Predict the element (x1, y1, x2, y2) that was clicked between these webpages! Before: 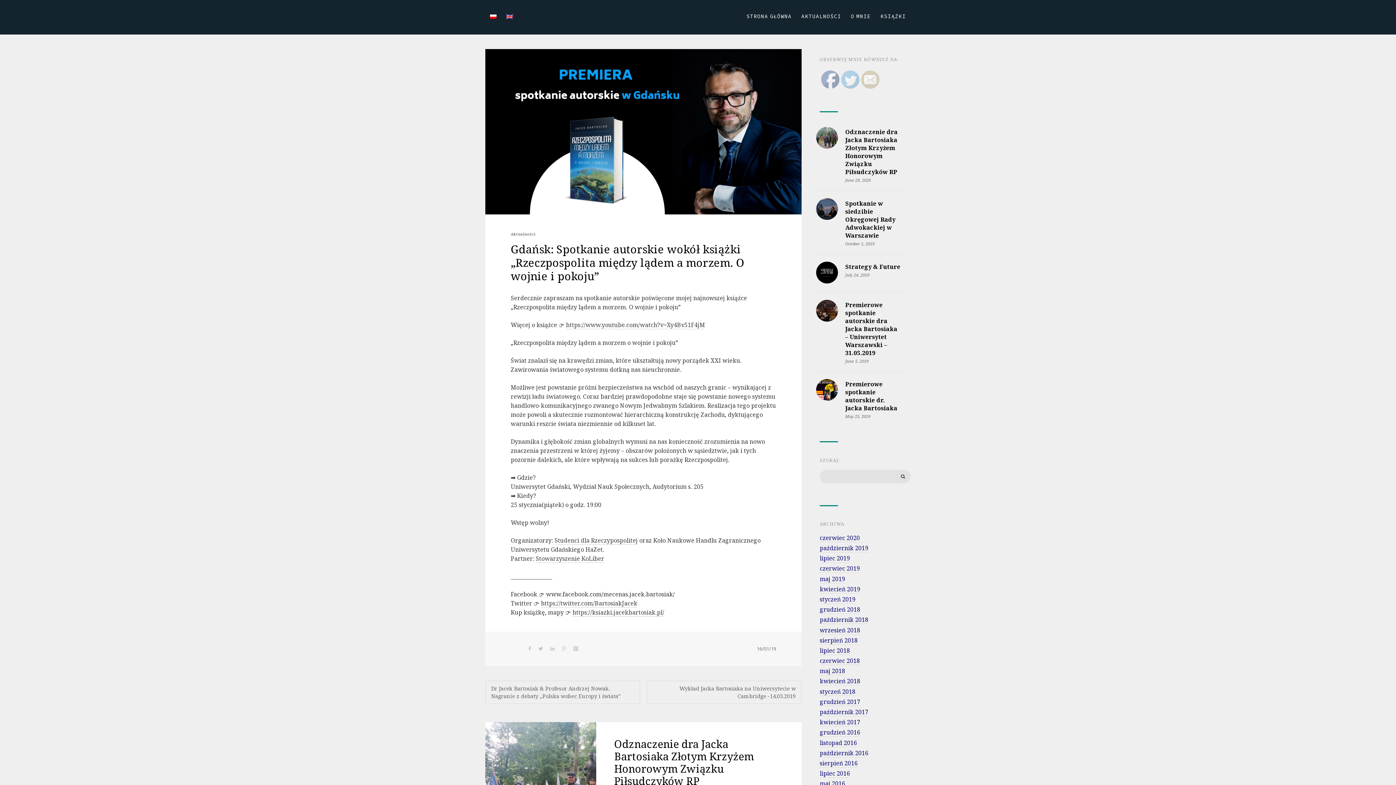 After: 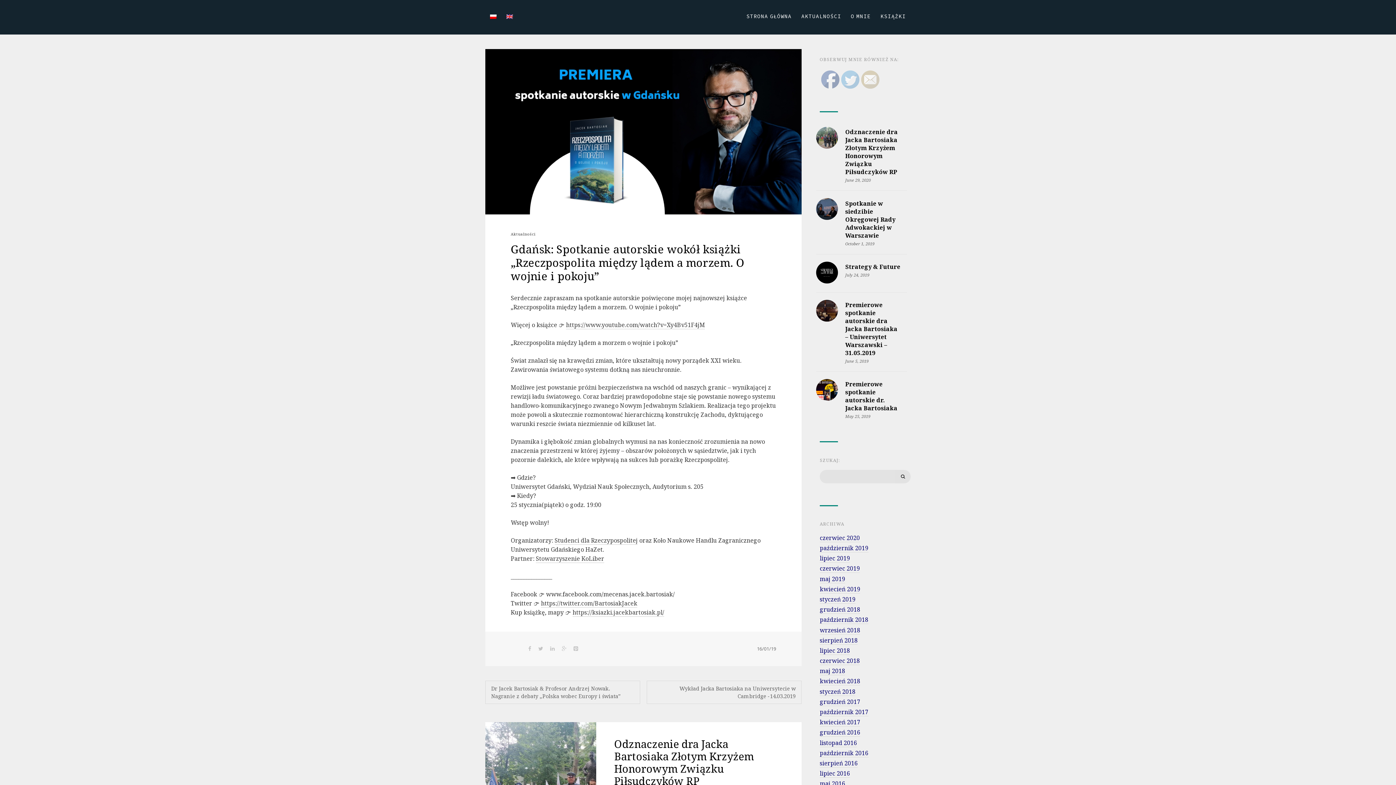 Action: bbox: (535, 555, 604, 563) label: Stowarzyszenie KoLiber